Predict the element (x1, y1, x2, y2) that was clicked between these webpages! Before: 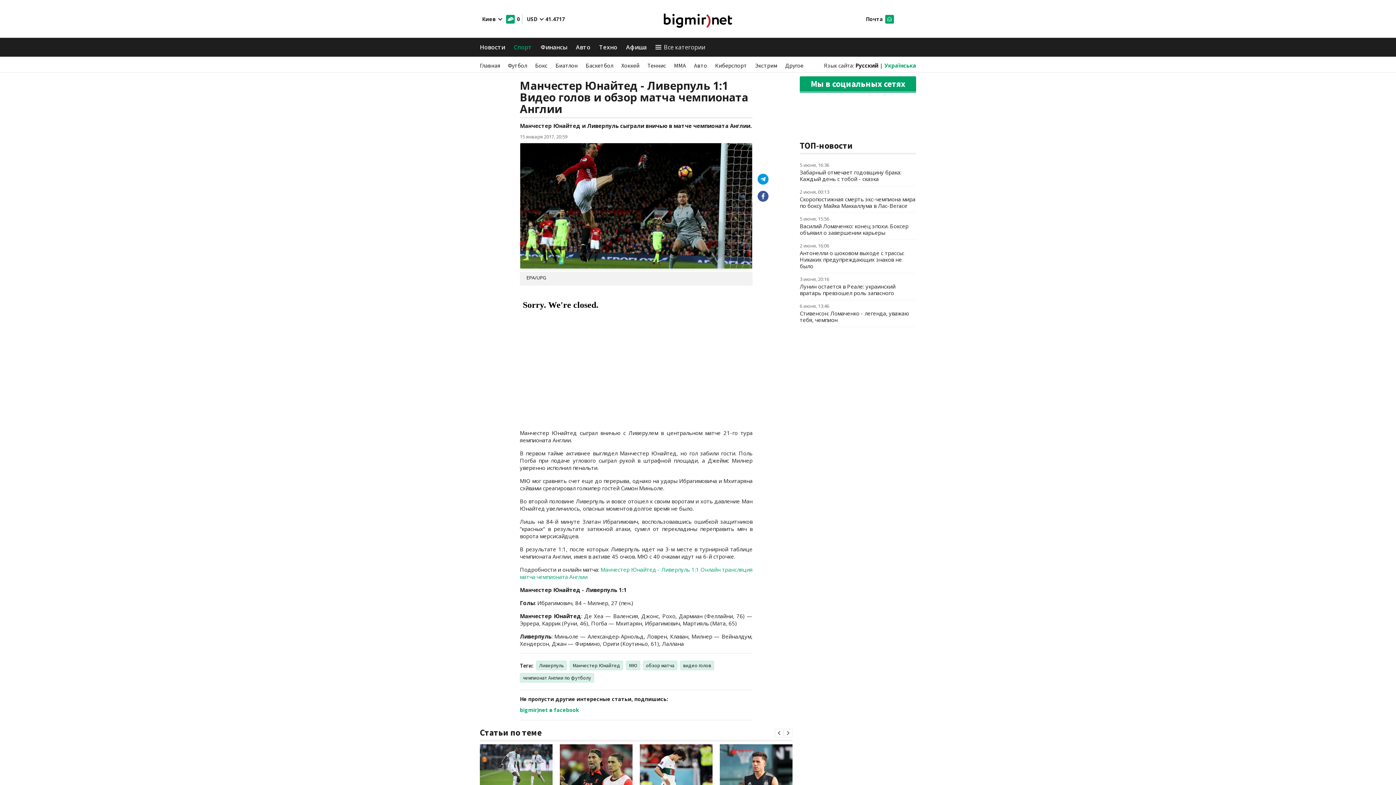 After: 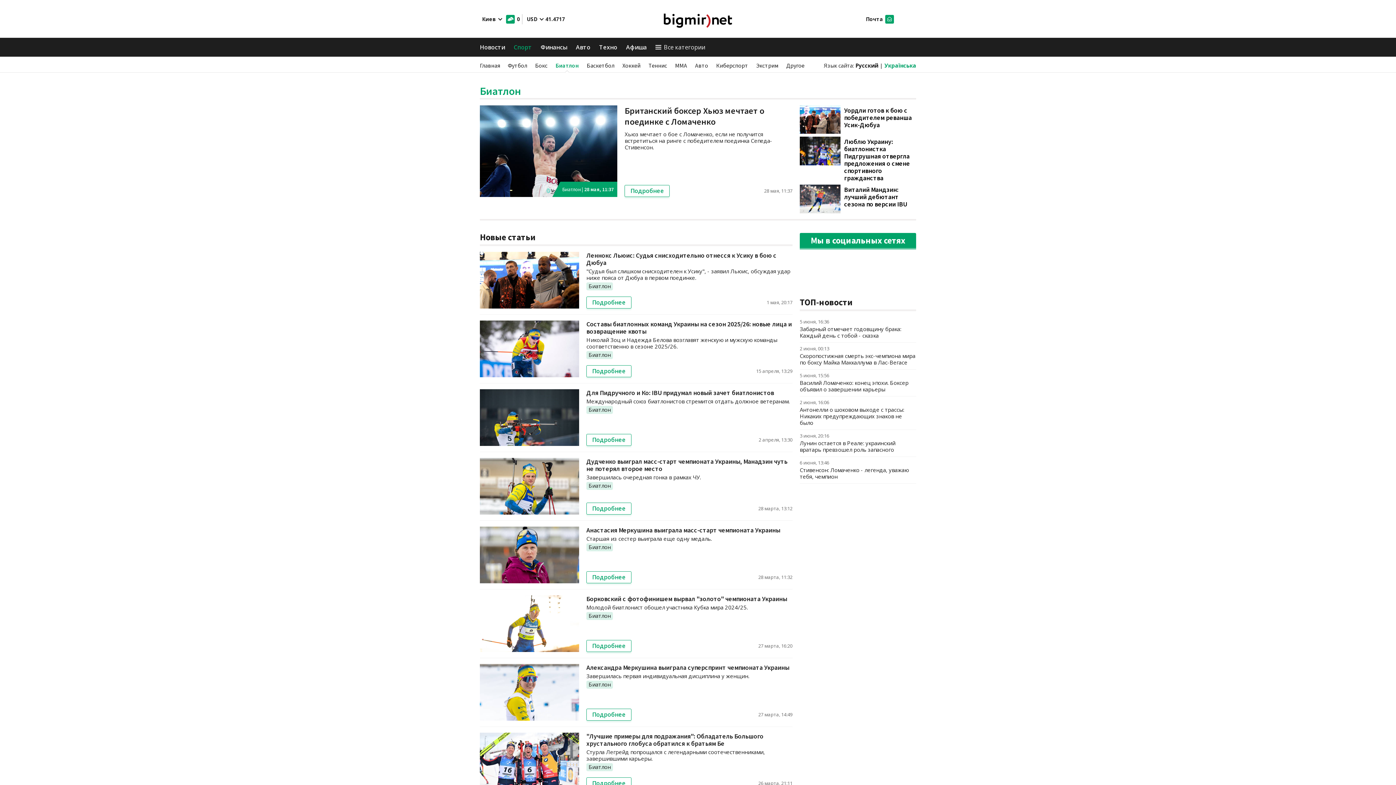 Action: label: Биатлон bbox: (555, 61, 577, 69)